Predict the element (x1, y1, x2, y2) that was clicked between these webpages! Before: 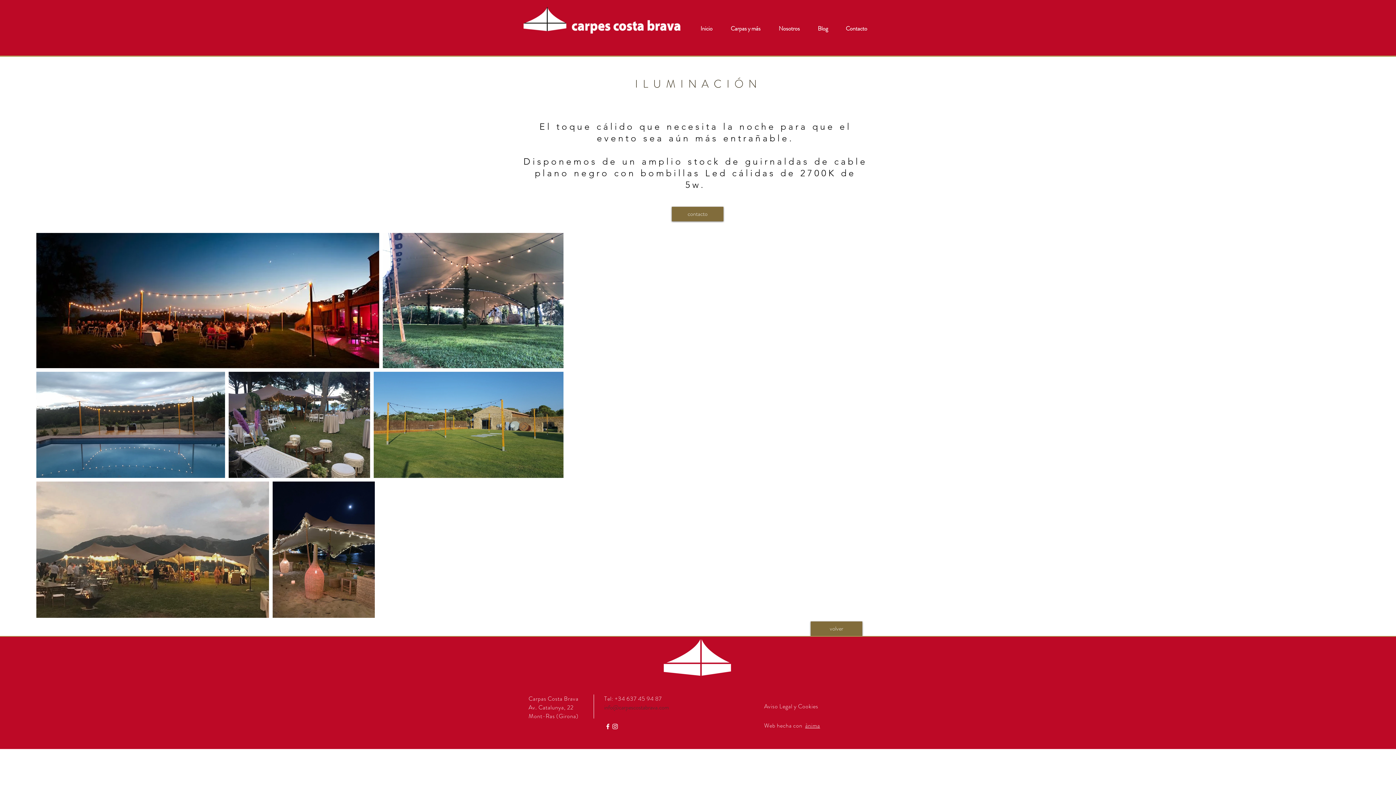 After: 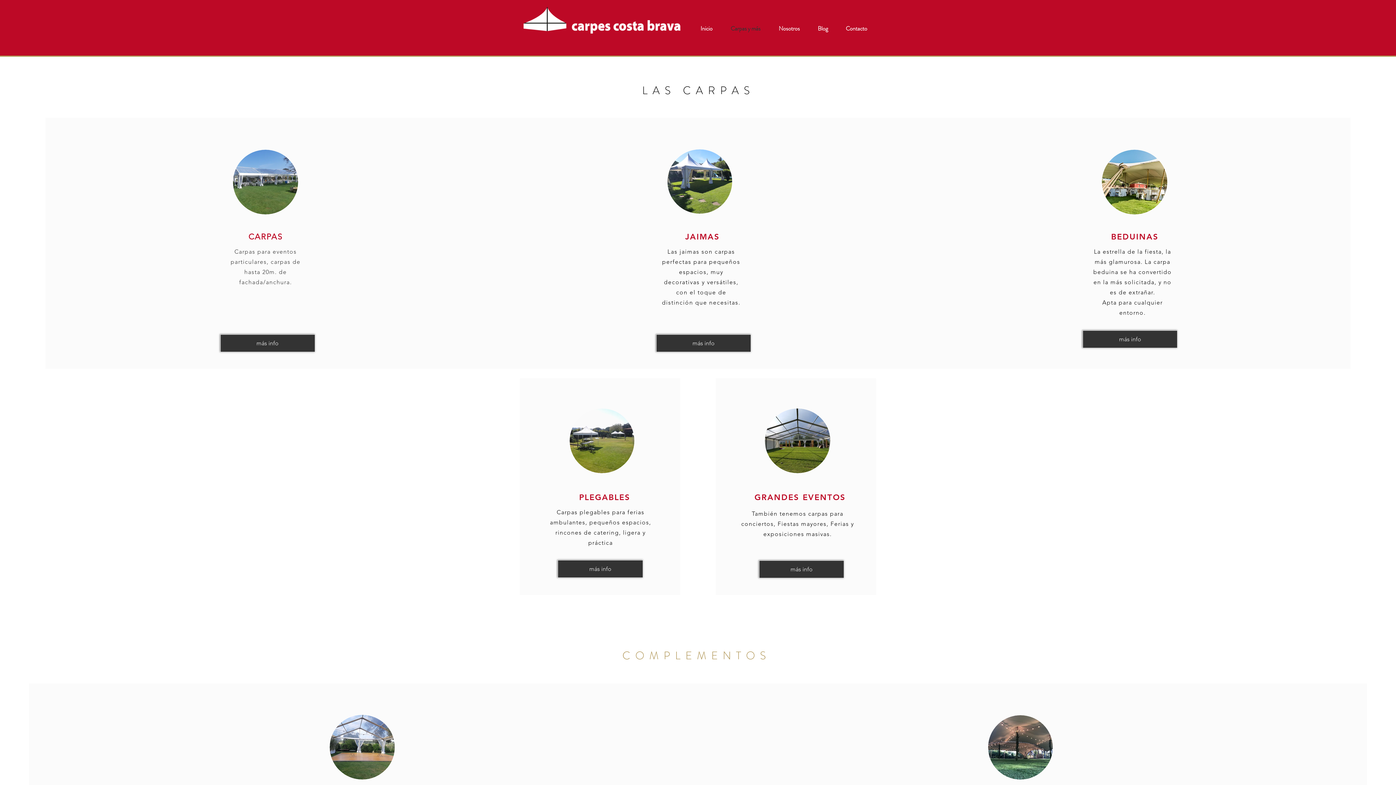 Action: label: volver bbox: (810, 621, 862, 636)